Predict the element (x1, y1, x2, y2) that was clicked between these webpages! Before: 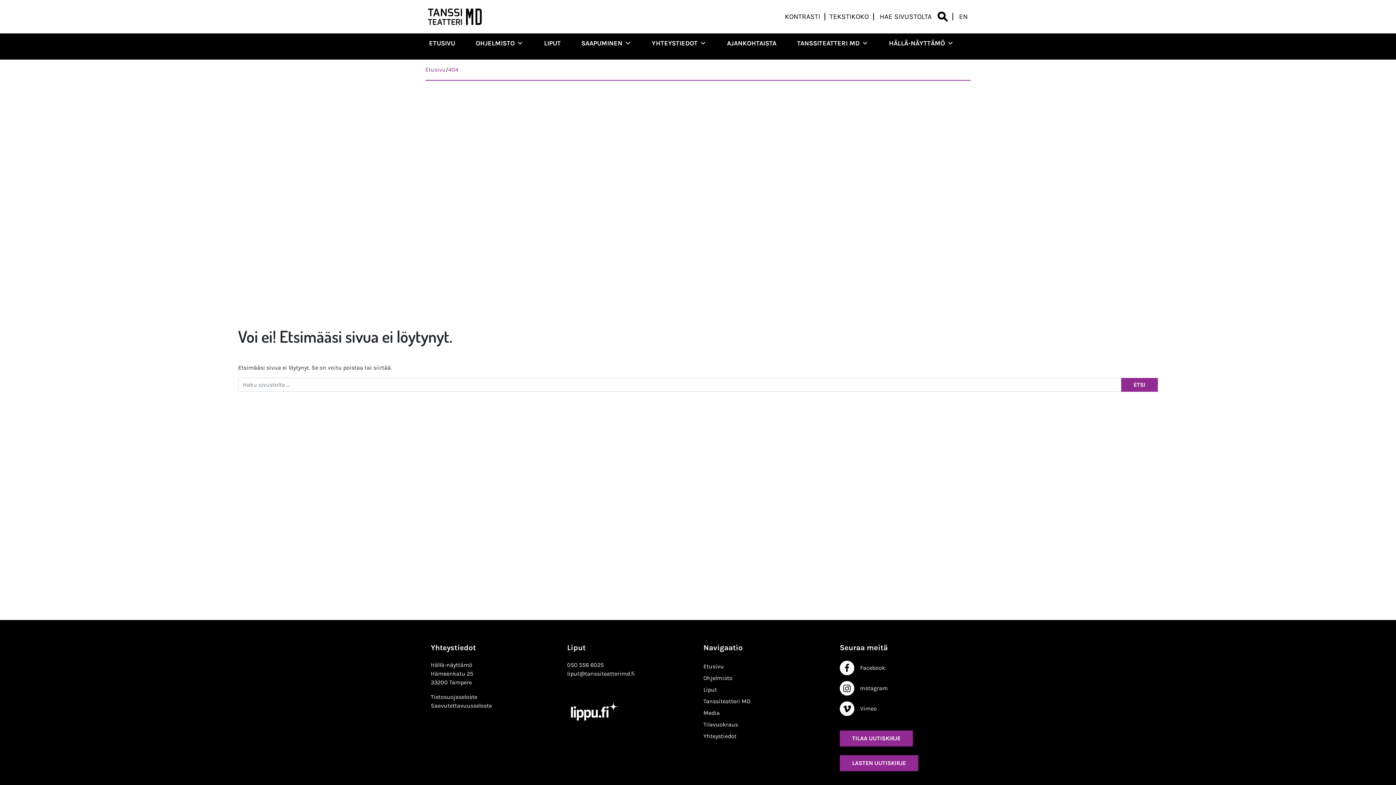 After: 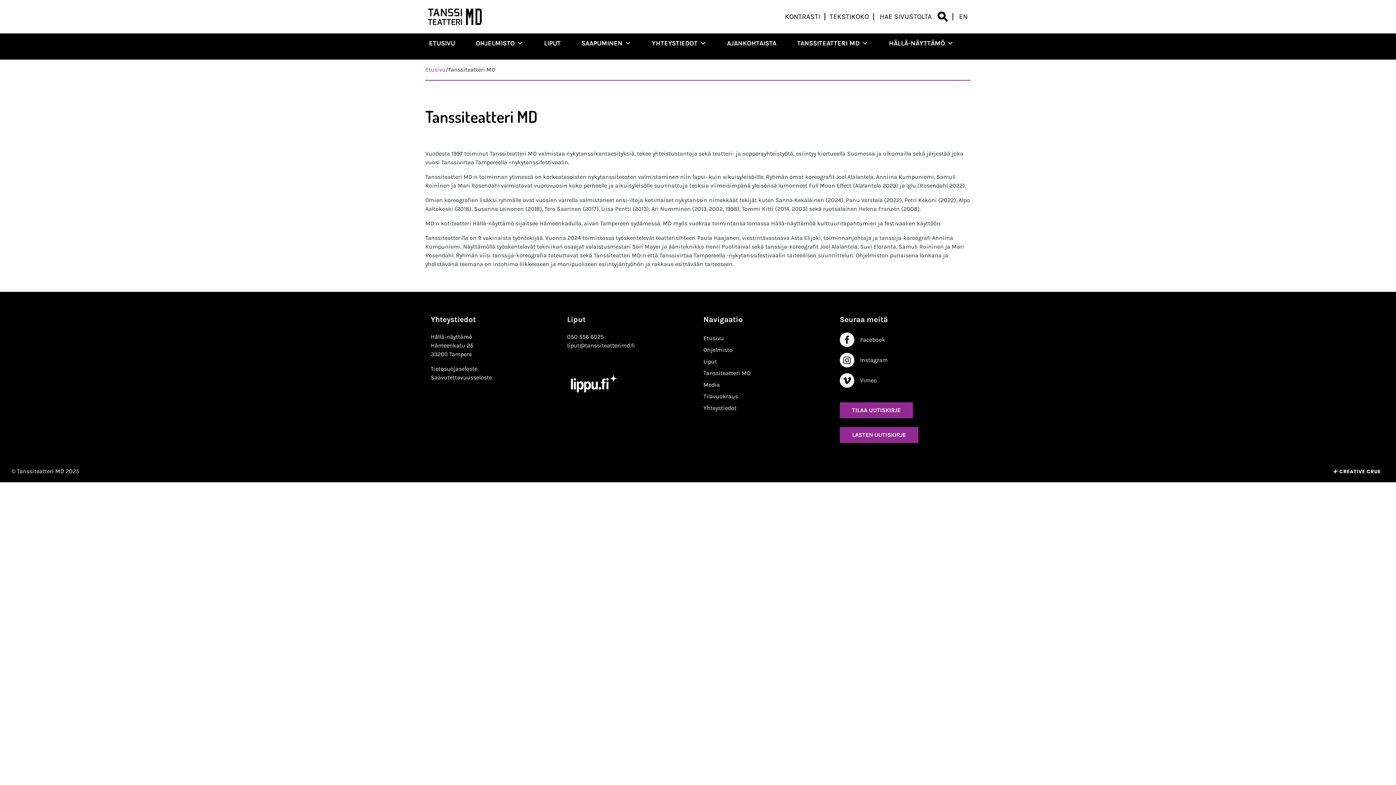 Action: bbox: (703, 698, 750, 705) label: Tanssiteatteri MD